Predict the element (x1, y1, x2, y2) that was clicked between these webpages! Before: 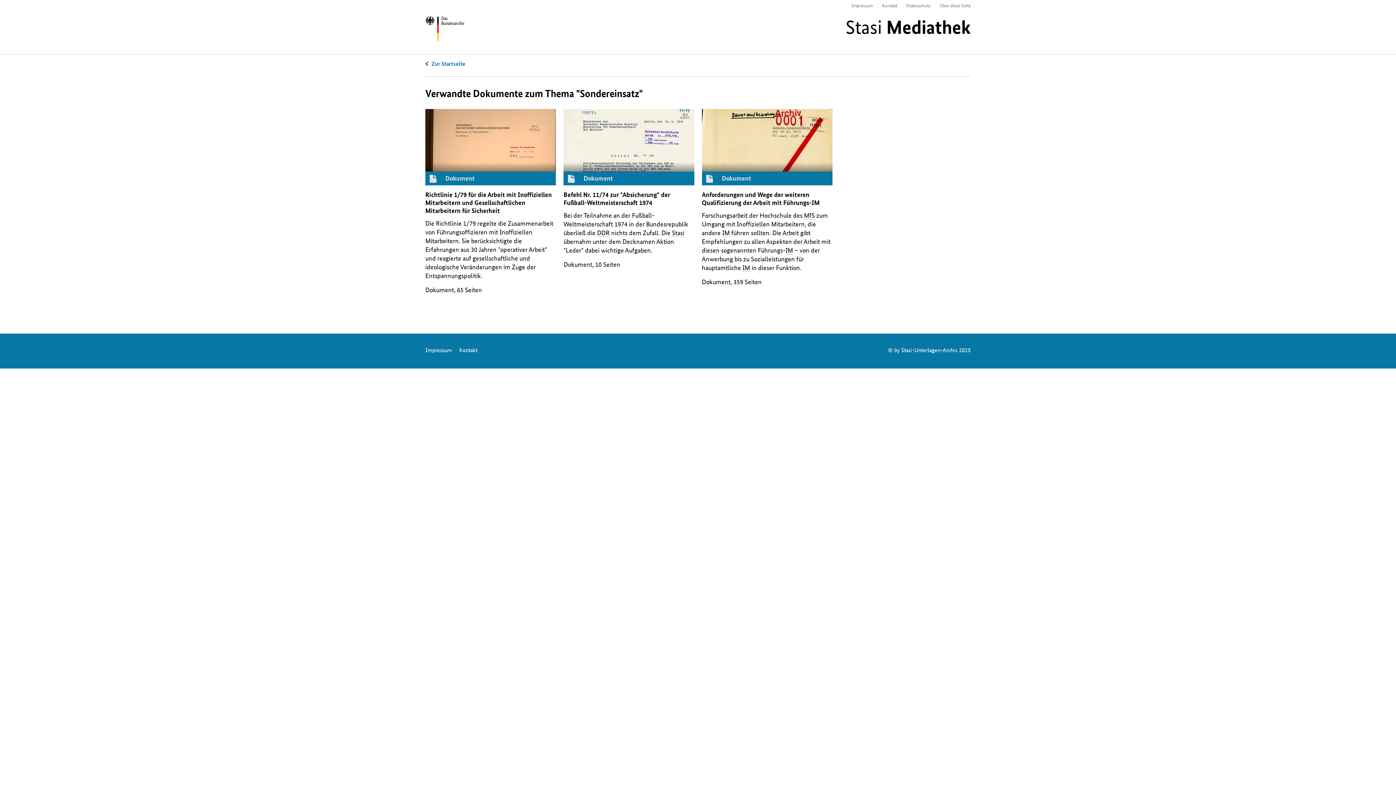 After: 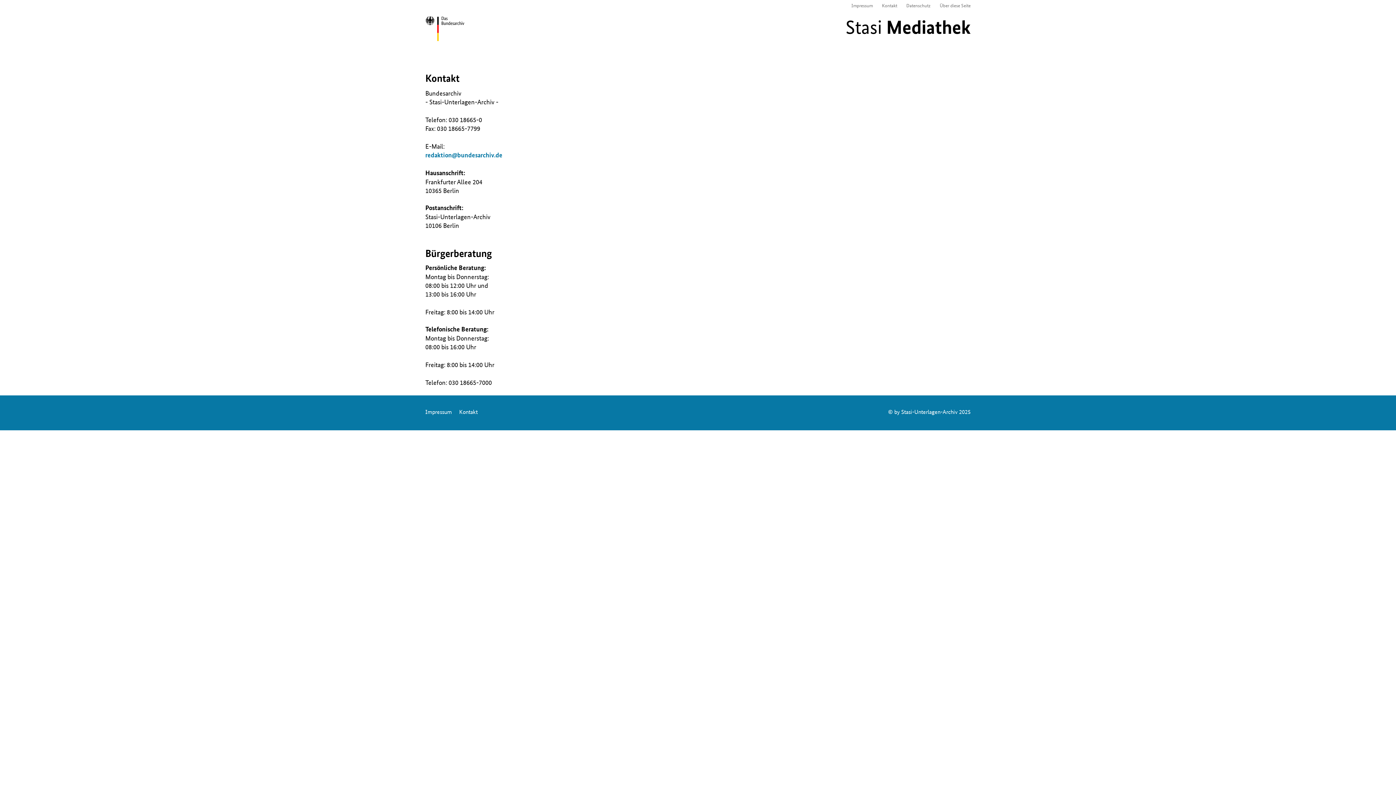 Action: bbox: (459, 346, 477, 353) label: Kontakt